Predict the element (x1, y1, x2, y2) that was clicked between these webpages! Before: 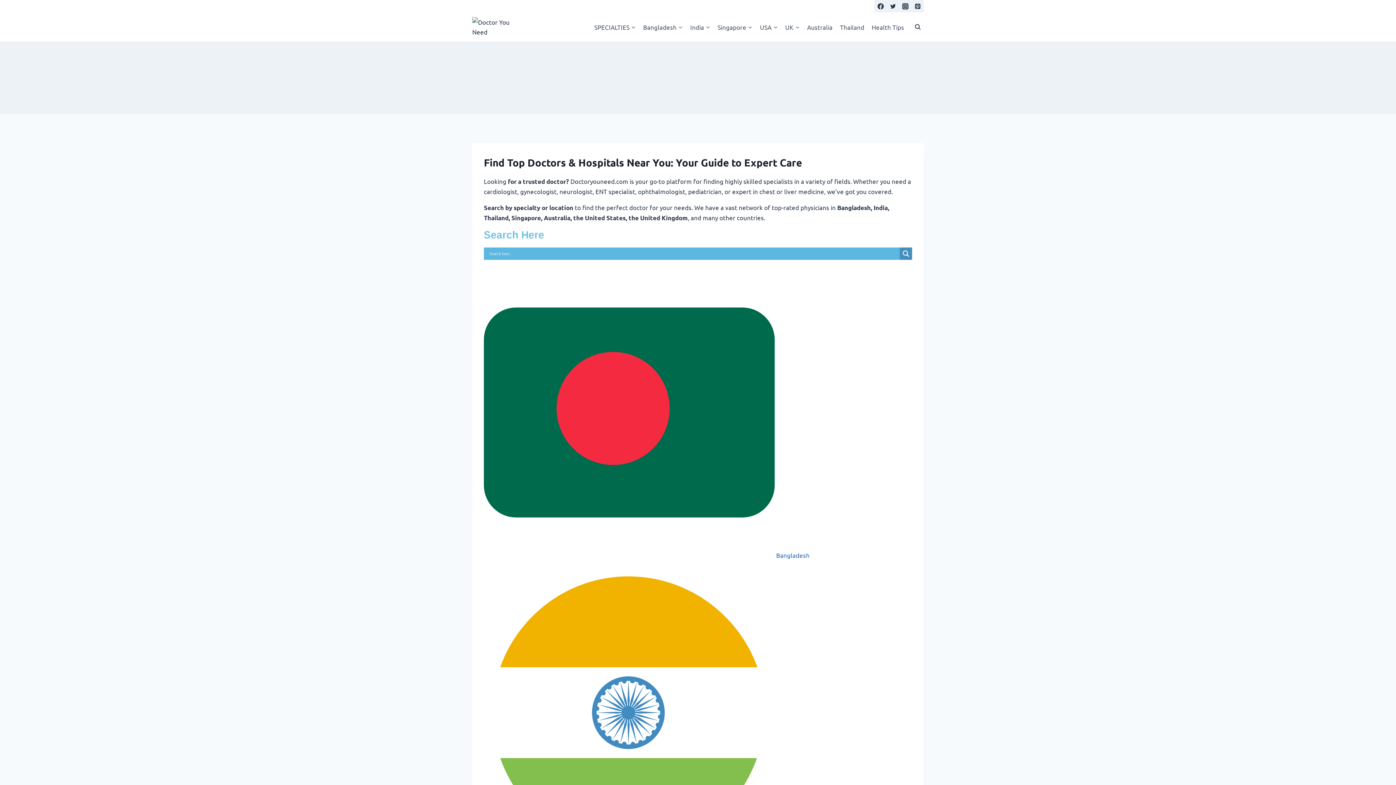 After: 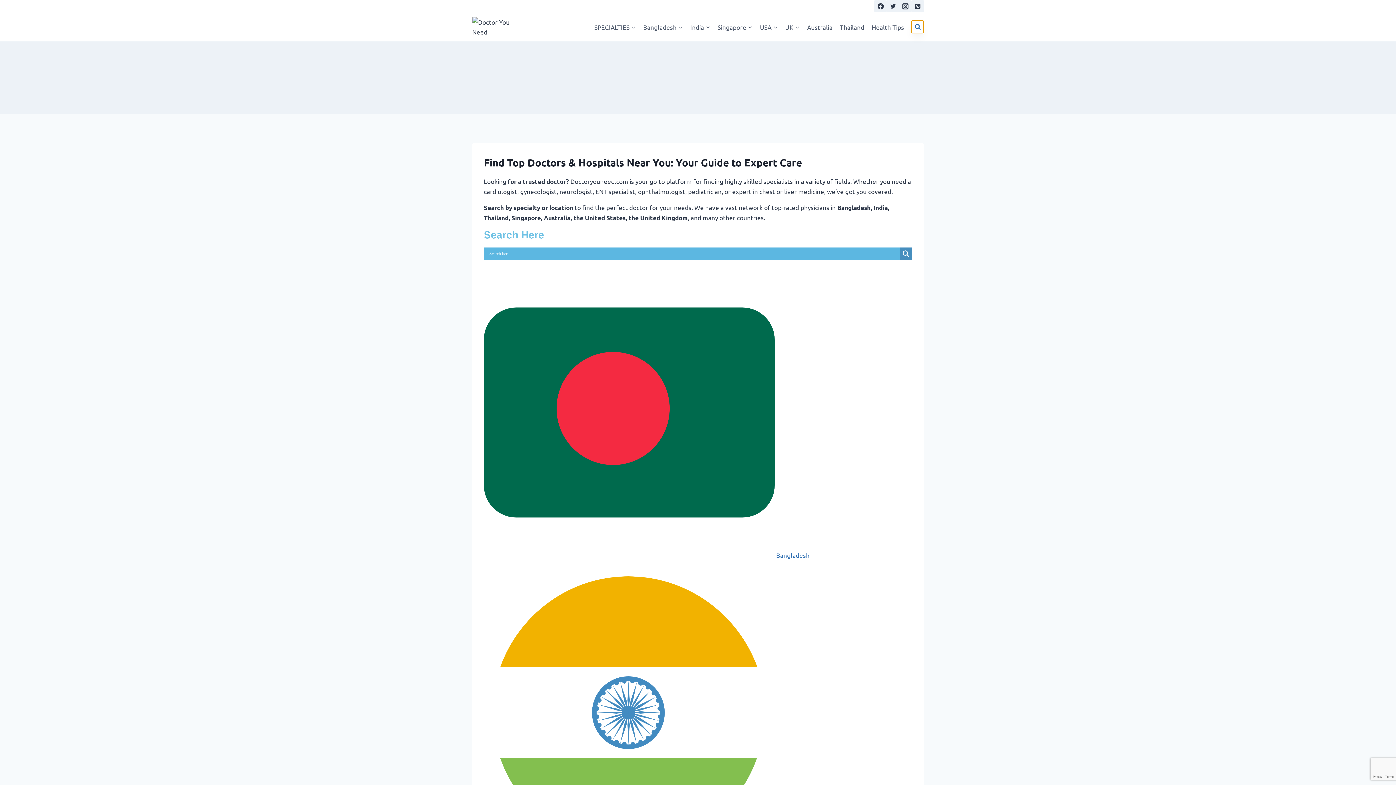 Action: label: View Search Form bbox: (911, 20, 924, 33)